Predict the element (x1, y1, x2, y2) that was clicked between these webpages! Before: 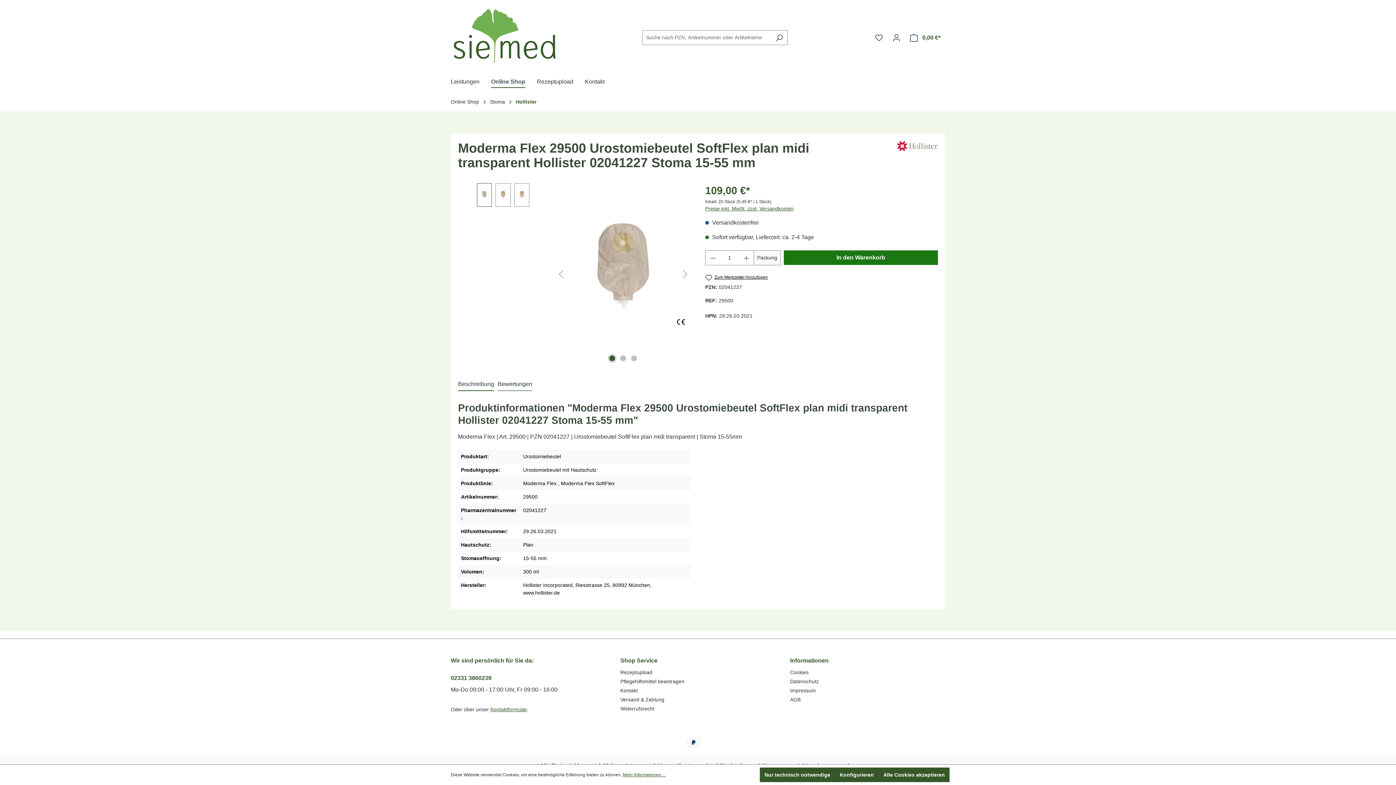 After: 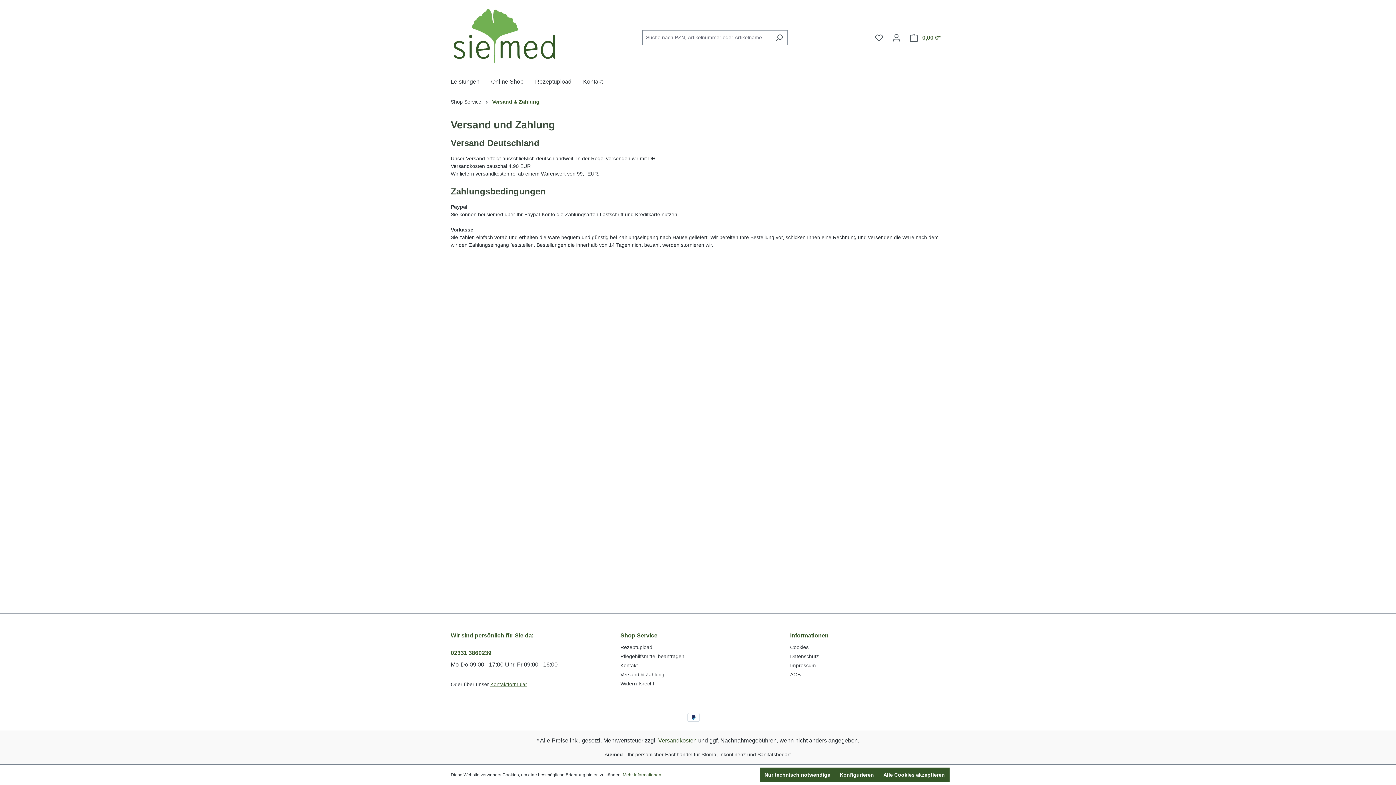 Action: label: Versand & Zahlung bbox: (620, 697, 664, 703)